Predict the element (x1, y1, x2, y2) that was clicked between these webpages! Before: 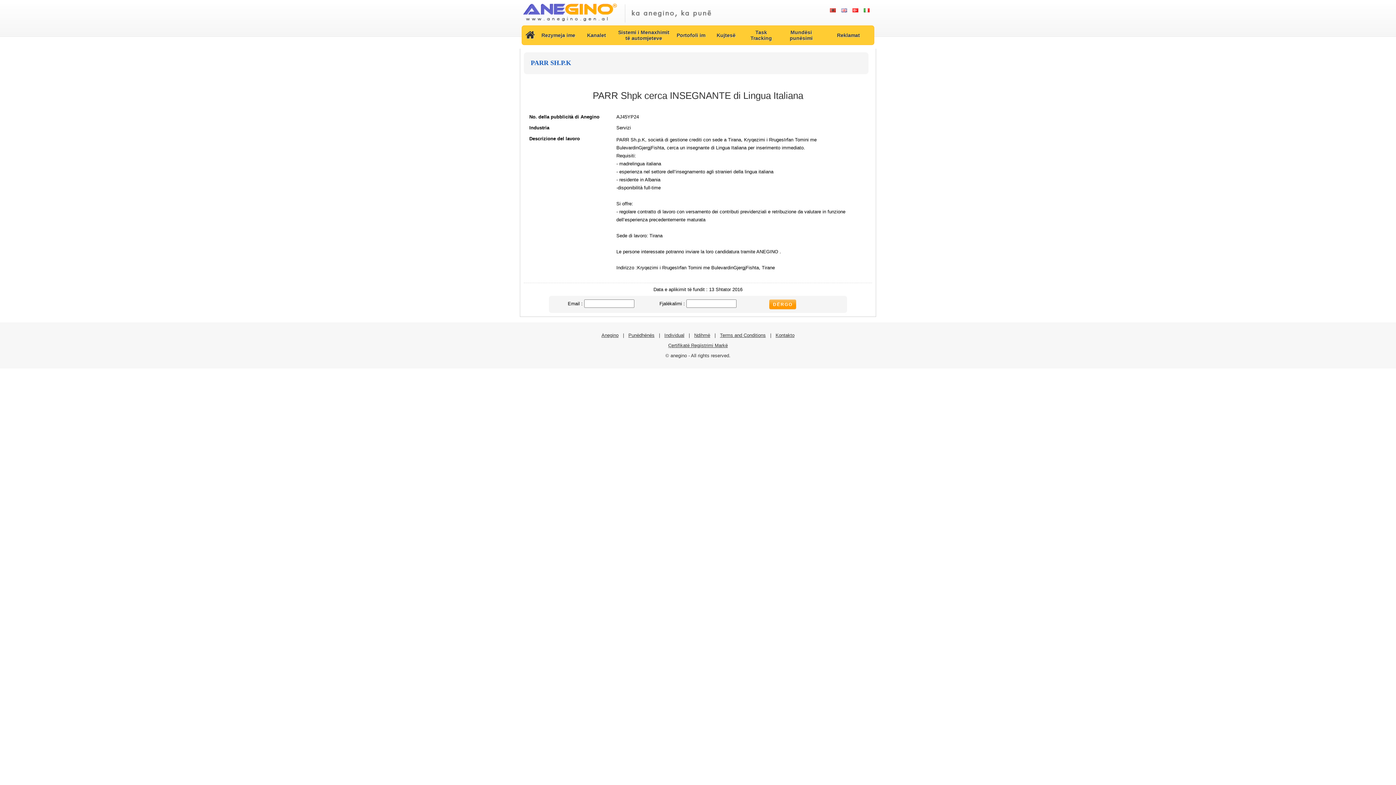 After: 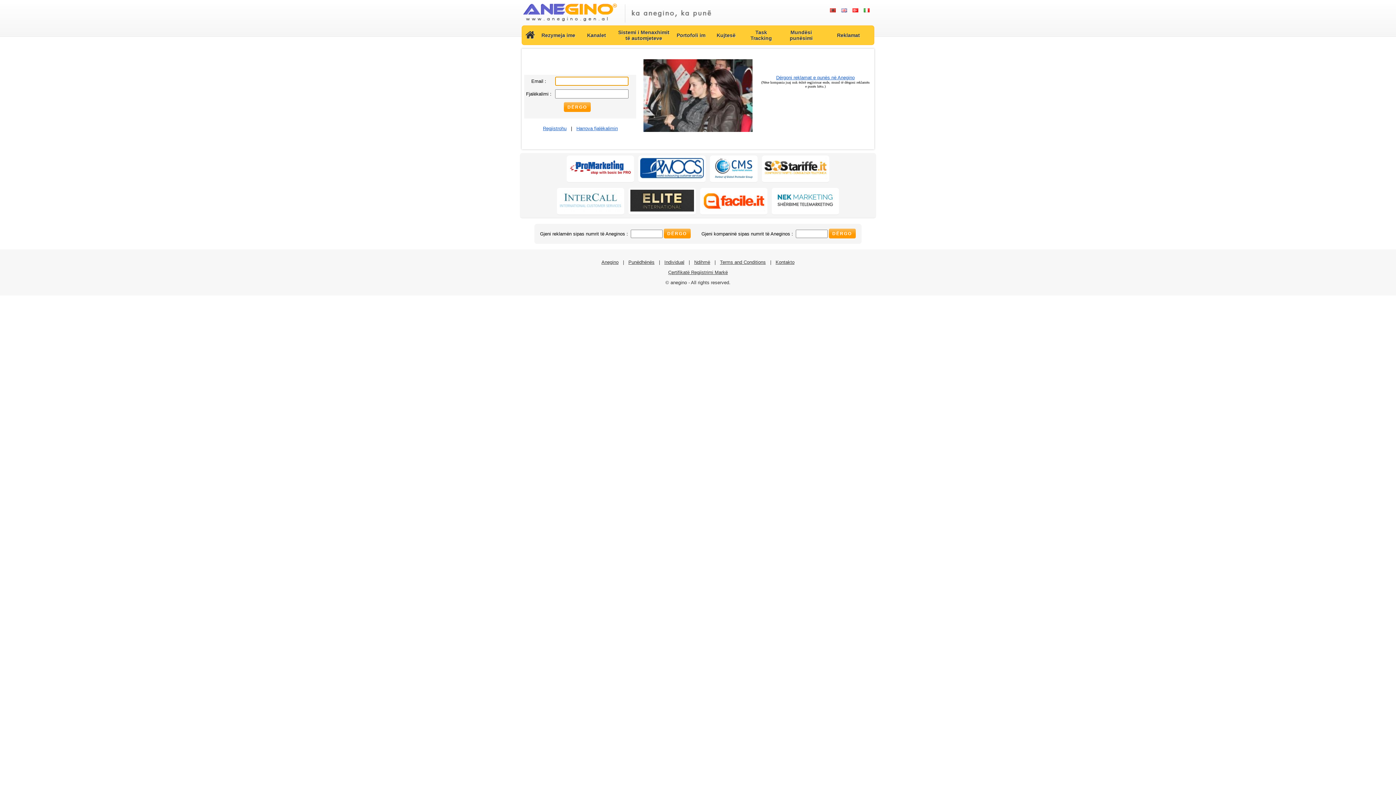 Action: label: Rezymeja ime bbox: (538, 28, 578, 41)